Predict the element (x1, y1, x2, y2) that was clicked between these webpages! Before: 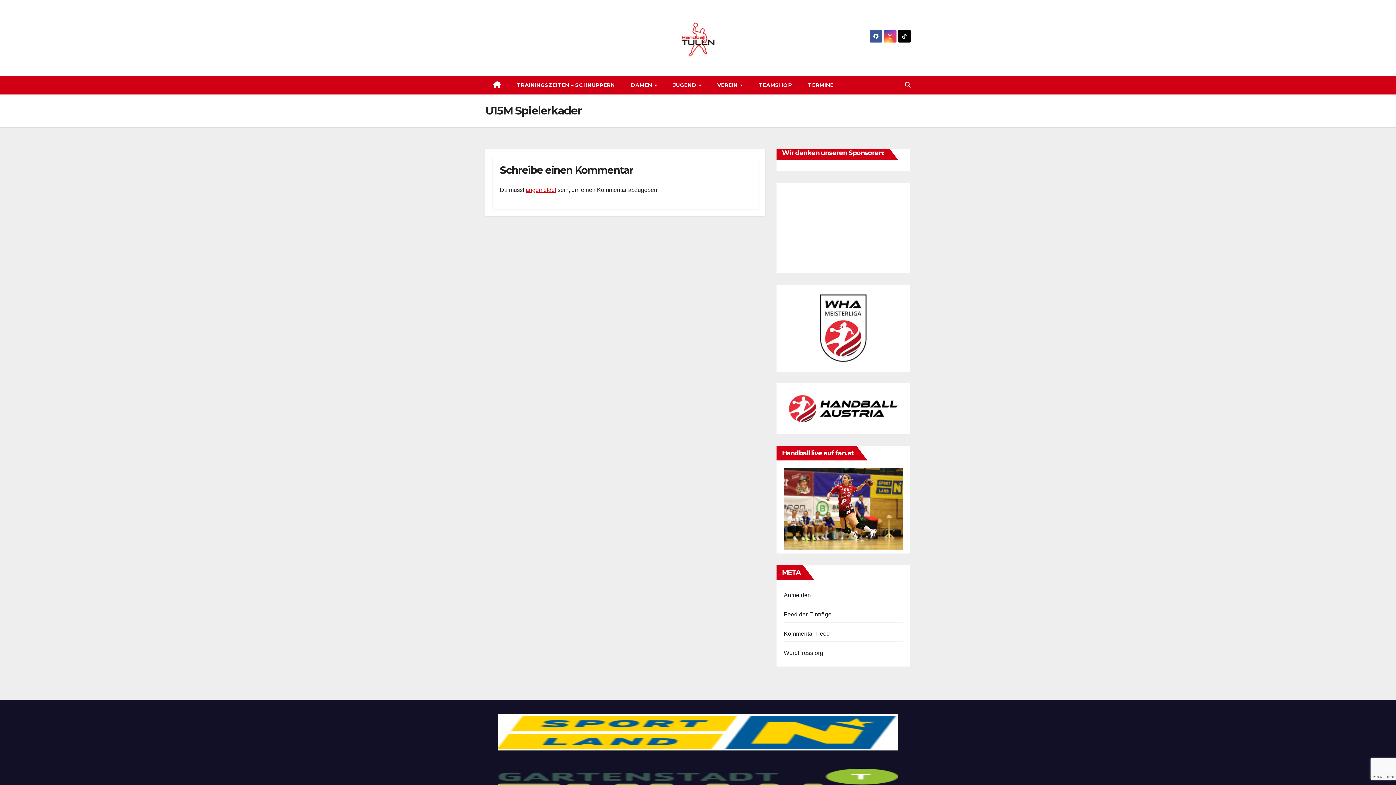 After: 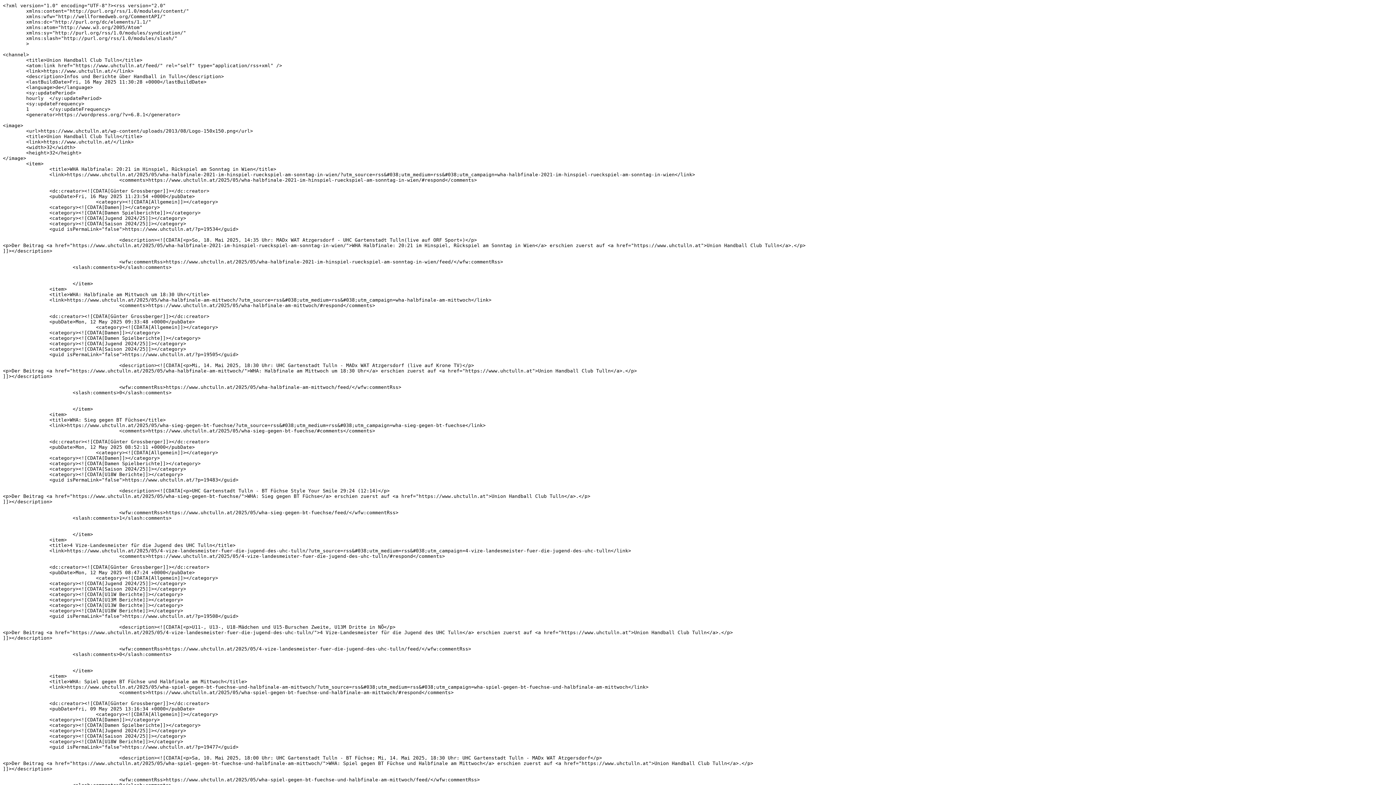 Action: label: Feed der Einträge bbox: (784, 611, 831, 617)